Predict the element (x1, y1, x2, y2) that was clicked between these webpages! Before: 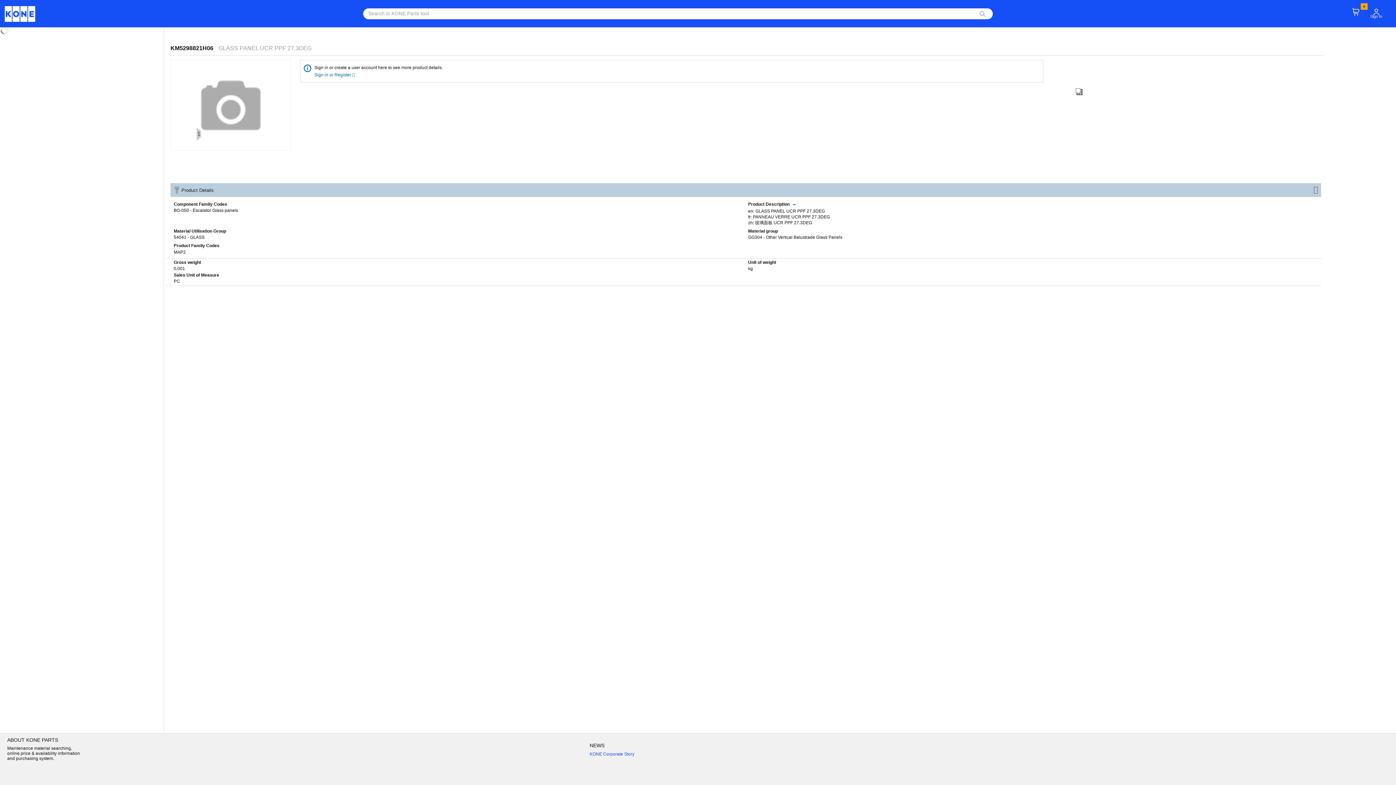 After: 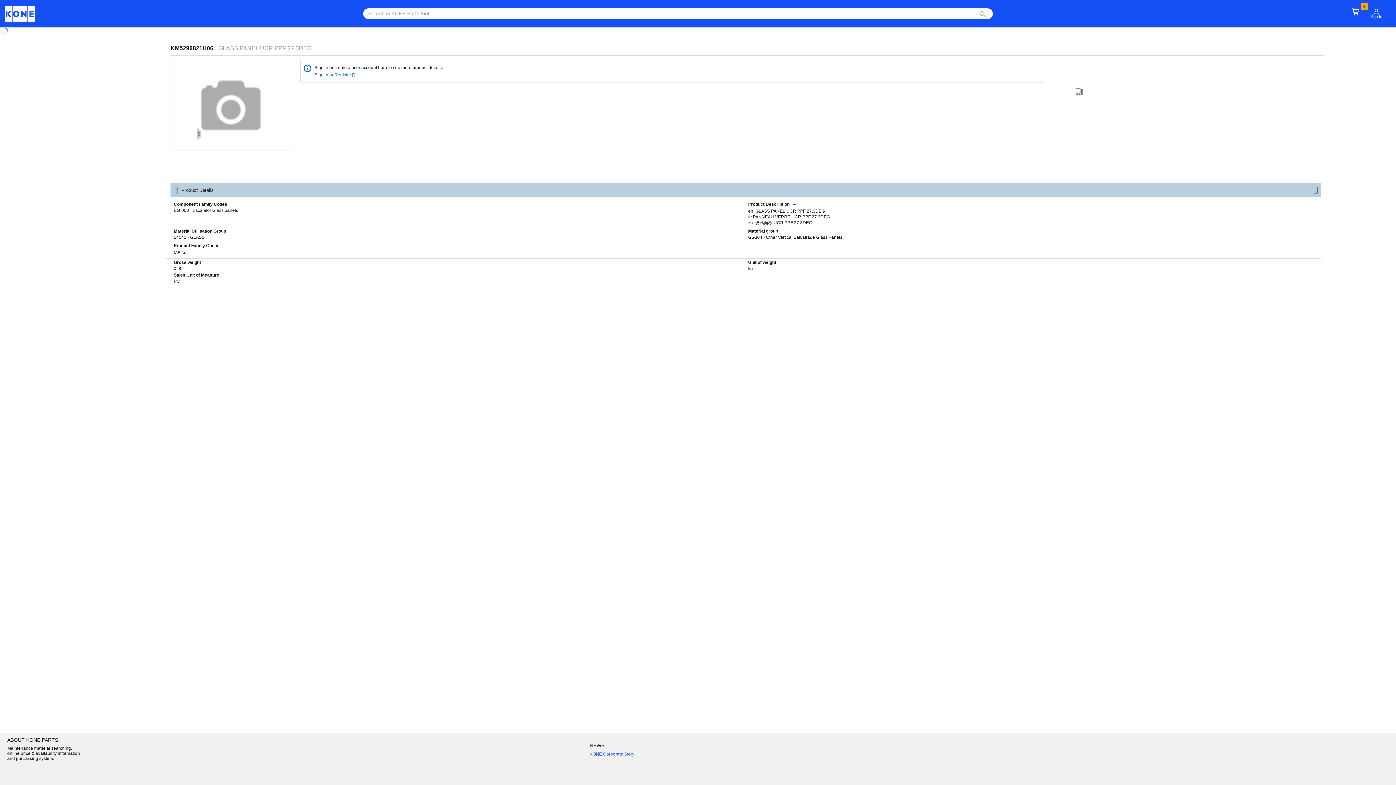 Action: bbox: (589, 752, 634, 757) label: KONE Corporate Story